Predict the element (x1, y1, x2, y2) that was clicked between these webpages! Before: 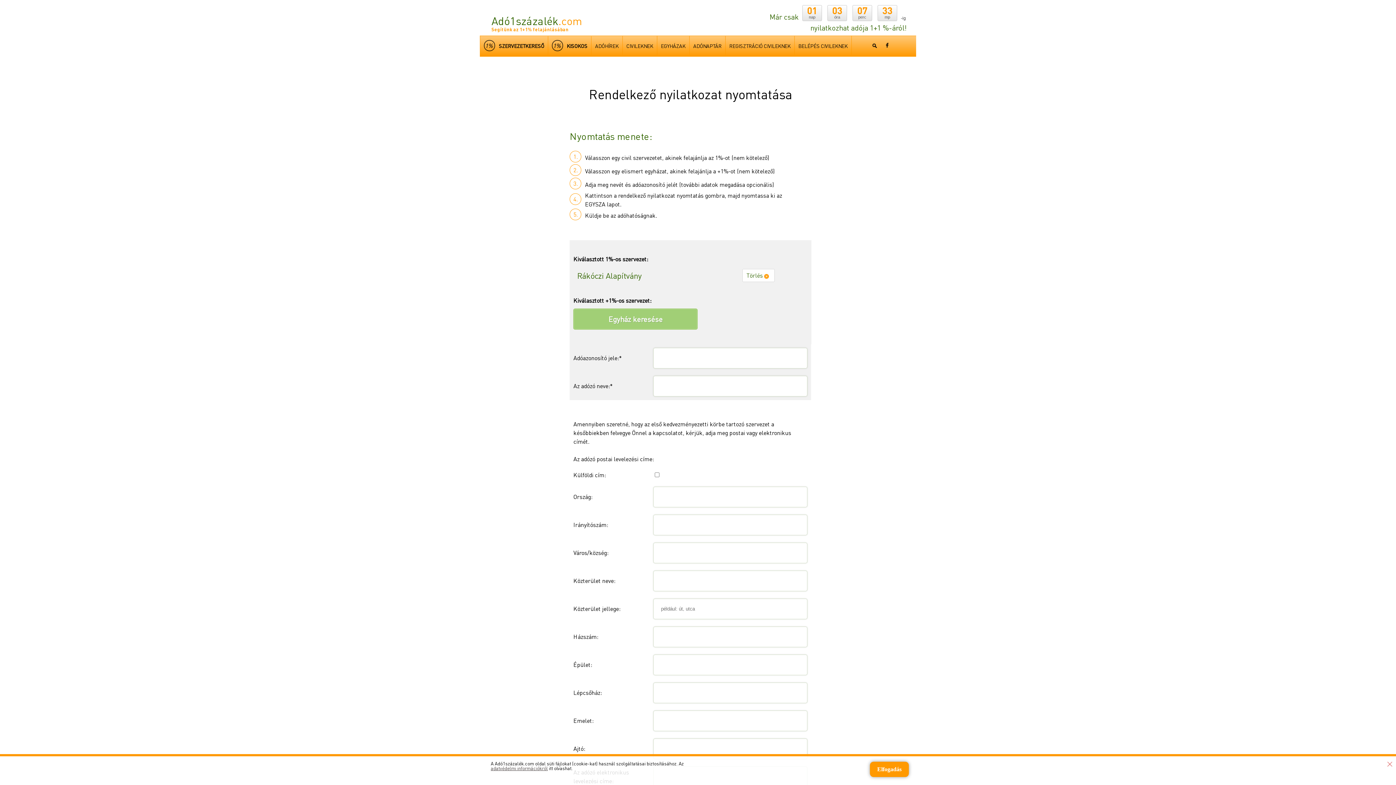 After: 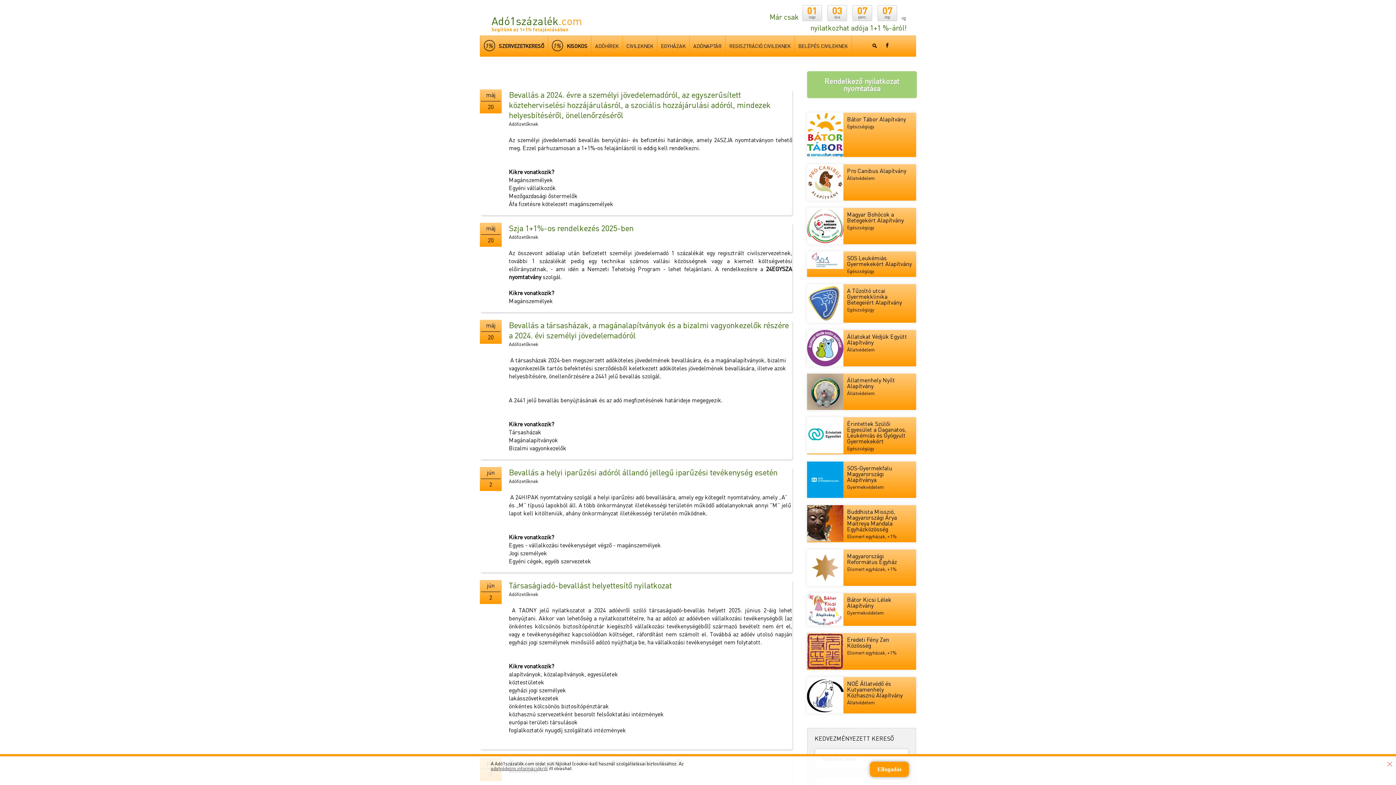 Action: bbox: (689, 36, 725, 55) label: ADÓNAPTÁR